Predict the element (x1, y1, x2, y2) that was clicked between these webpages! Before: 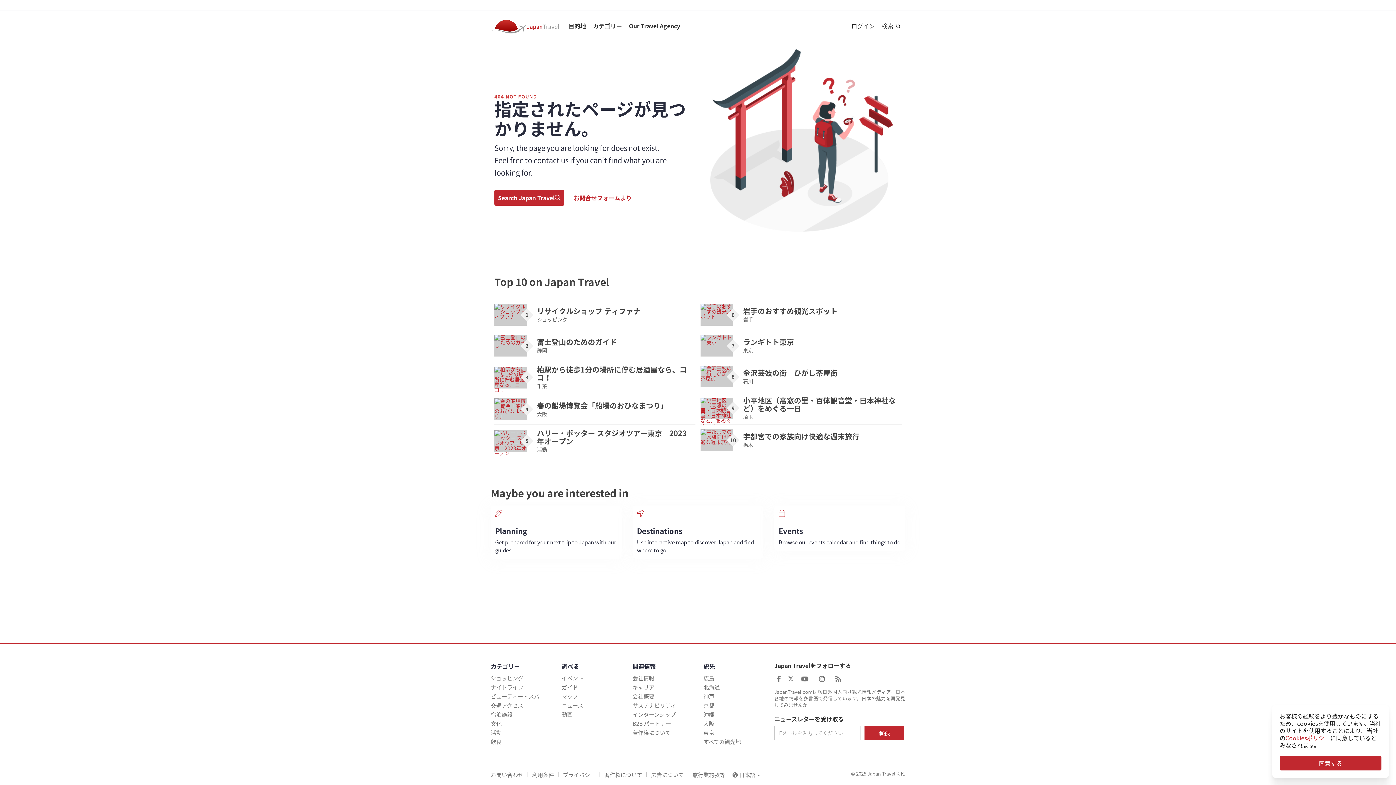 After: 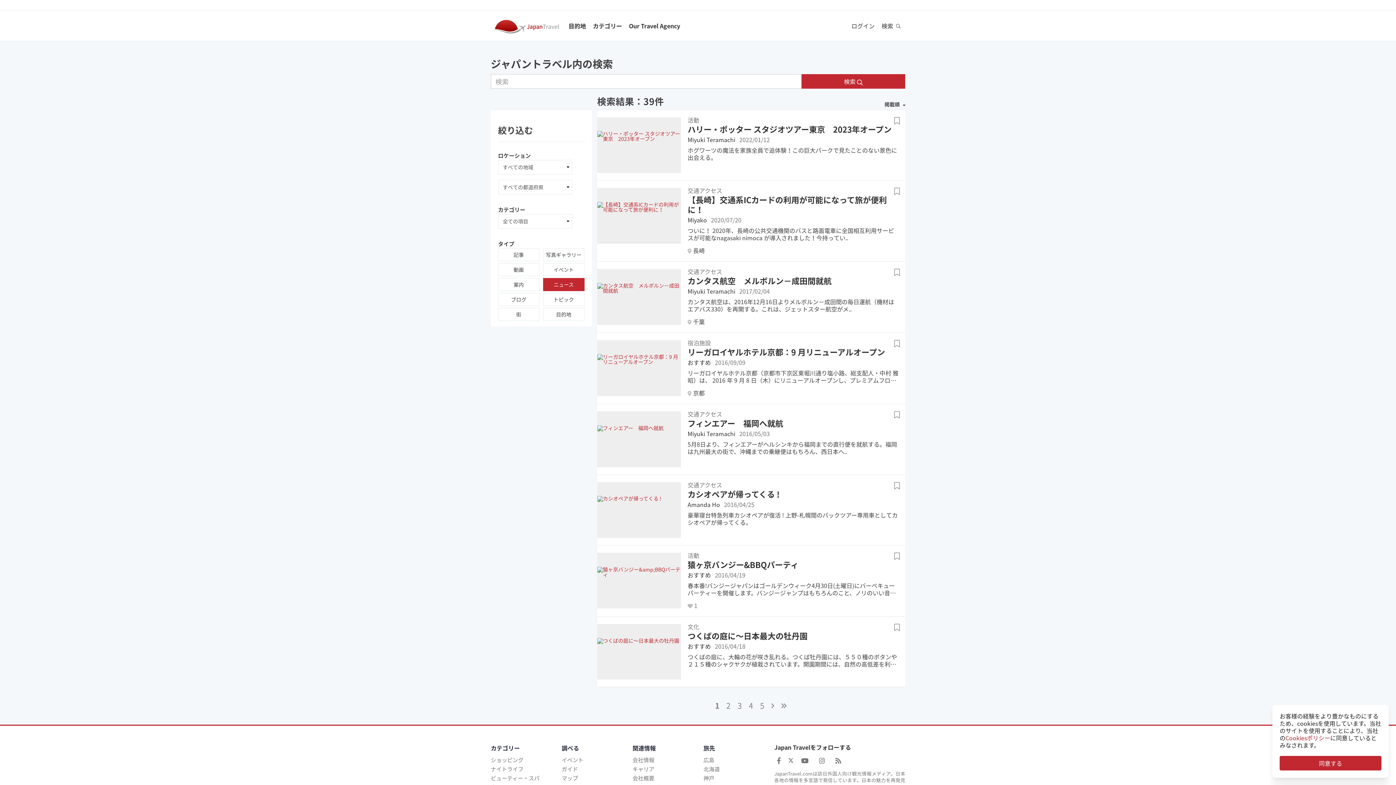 Action: label: ニュース bbox: (561, 701, 583, 709)